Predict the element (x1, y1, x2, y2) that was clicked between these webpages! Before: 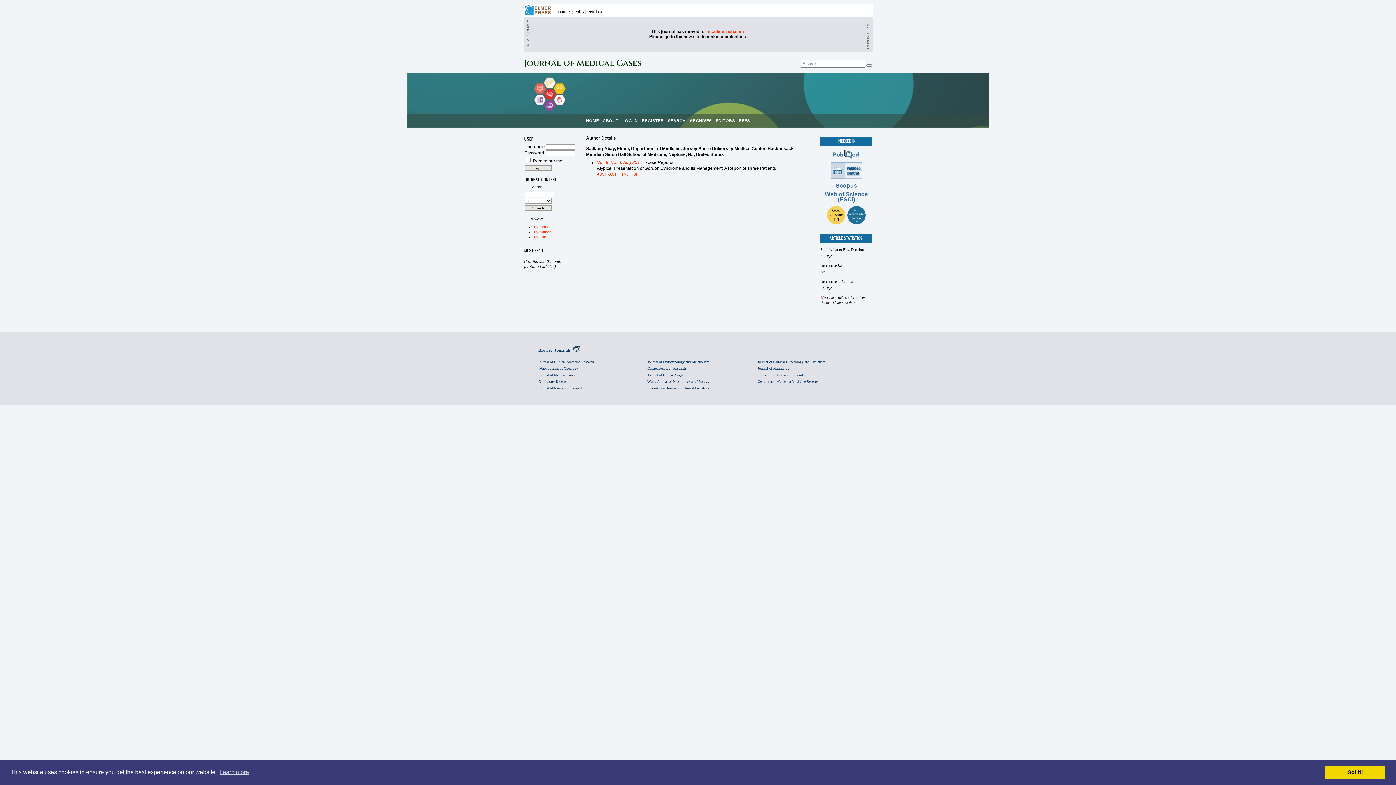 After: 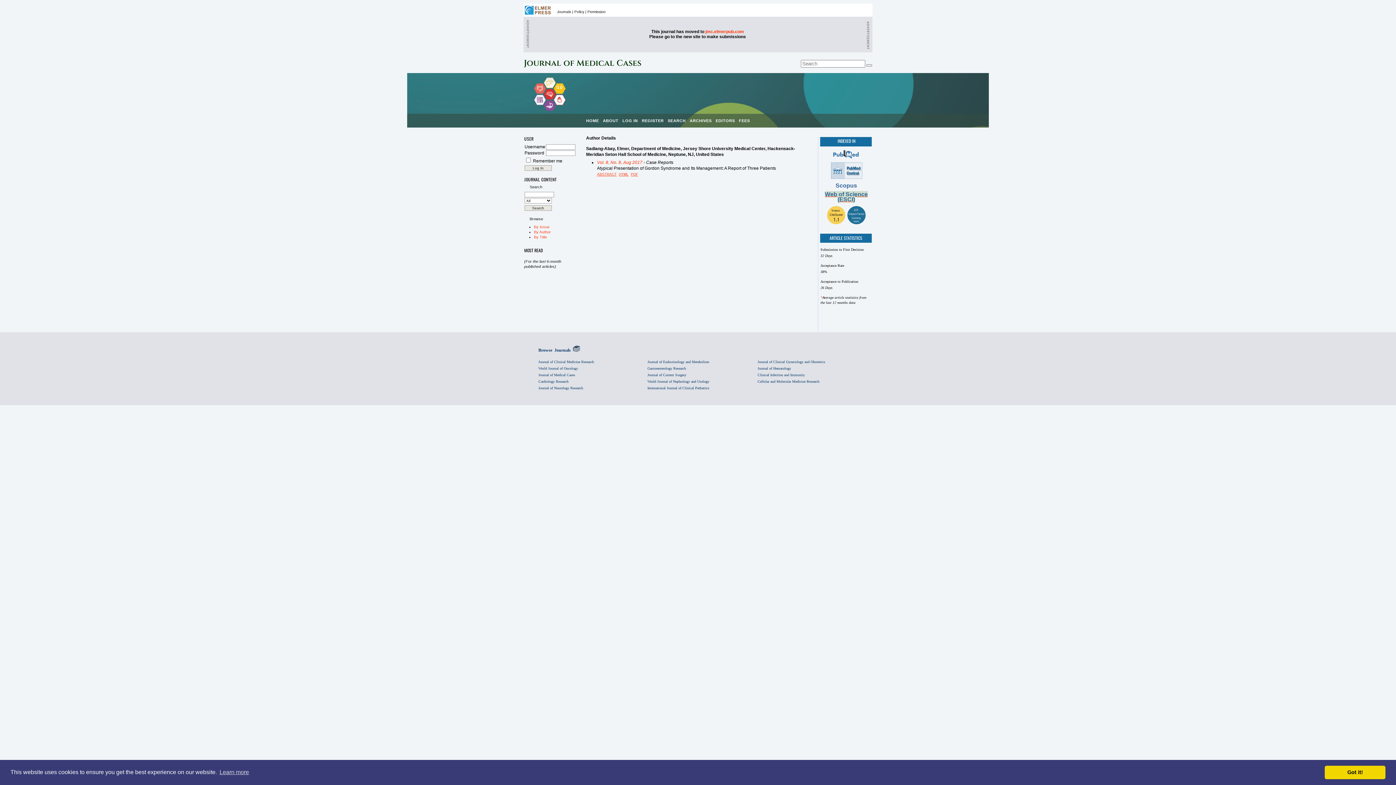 Action: label: Web of Science (ESCI) bbox: (825, 191, 868, 202)